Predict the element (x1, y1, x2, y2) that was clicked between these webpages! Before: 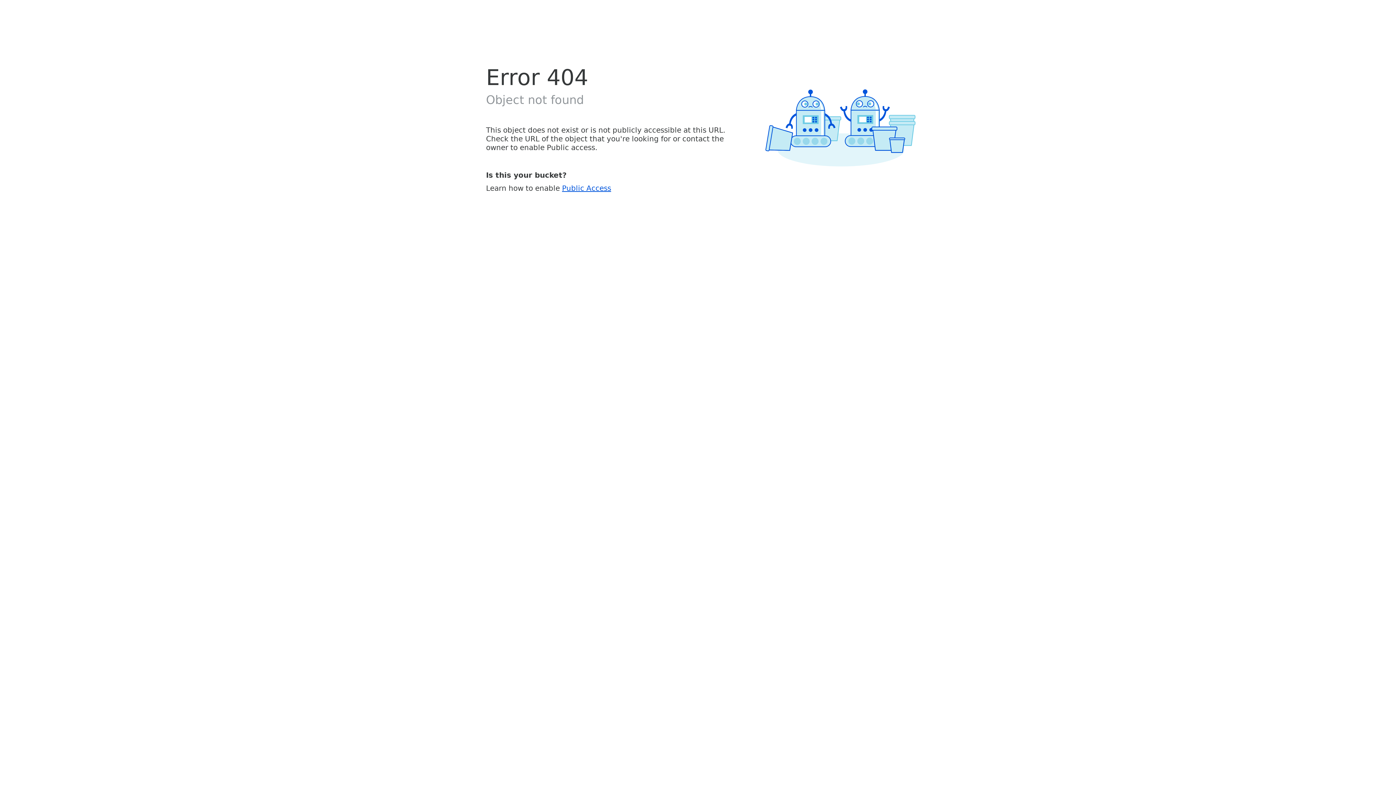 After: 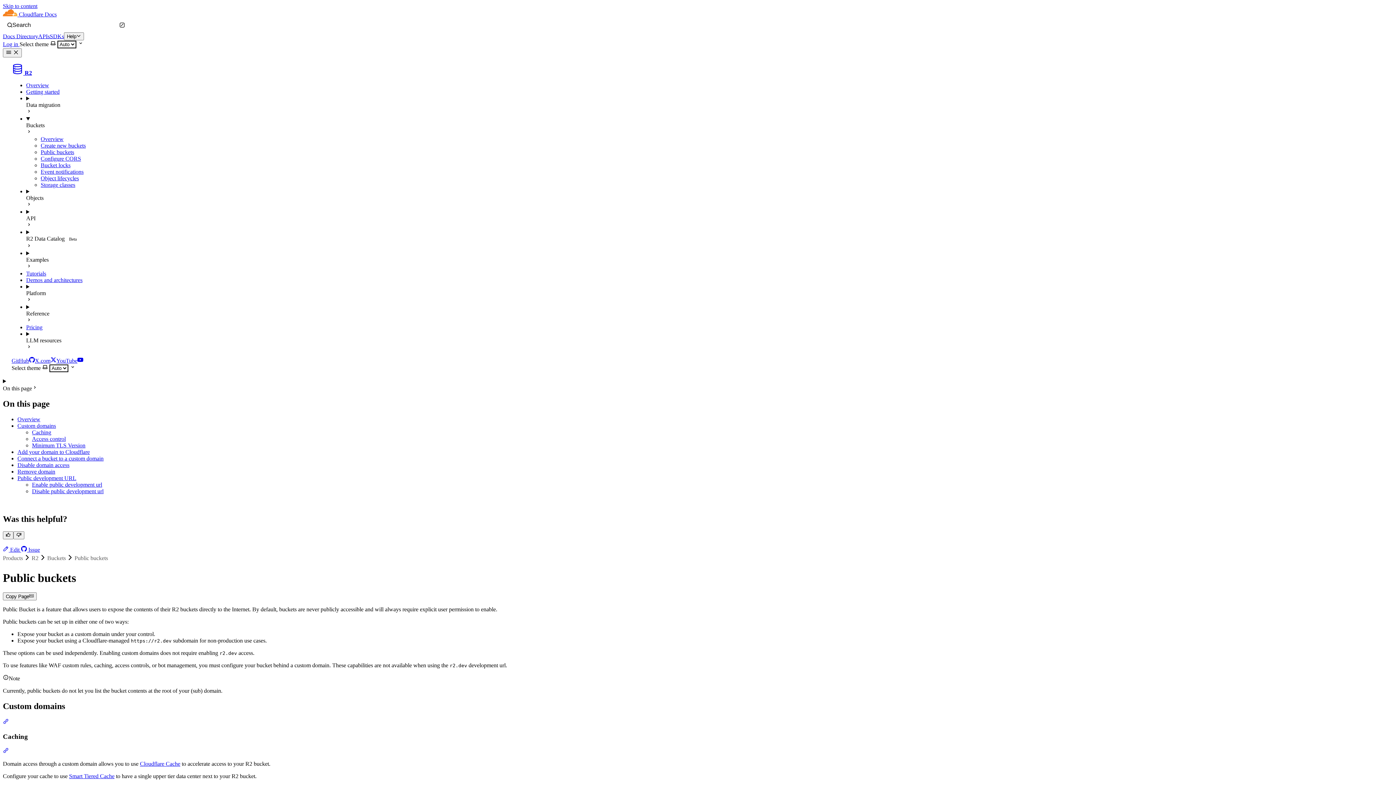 Action: label: Public Access bbox: (562, 183, 611, 192)